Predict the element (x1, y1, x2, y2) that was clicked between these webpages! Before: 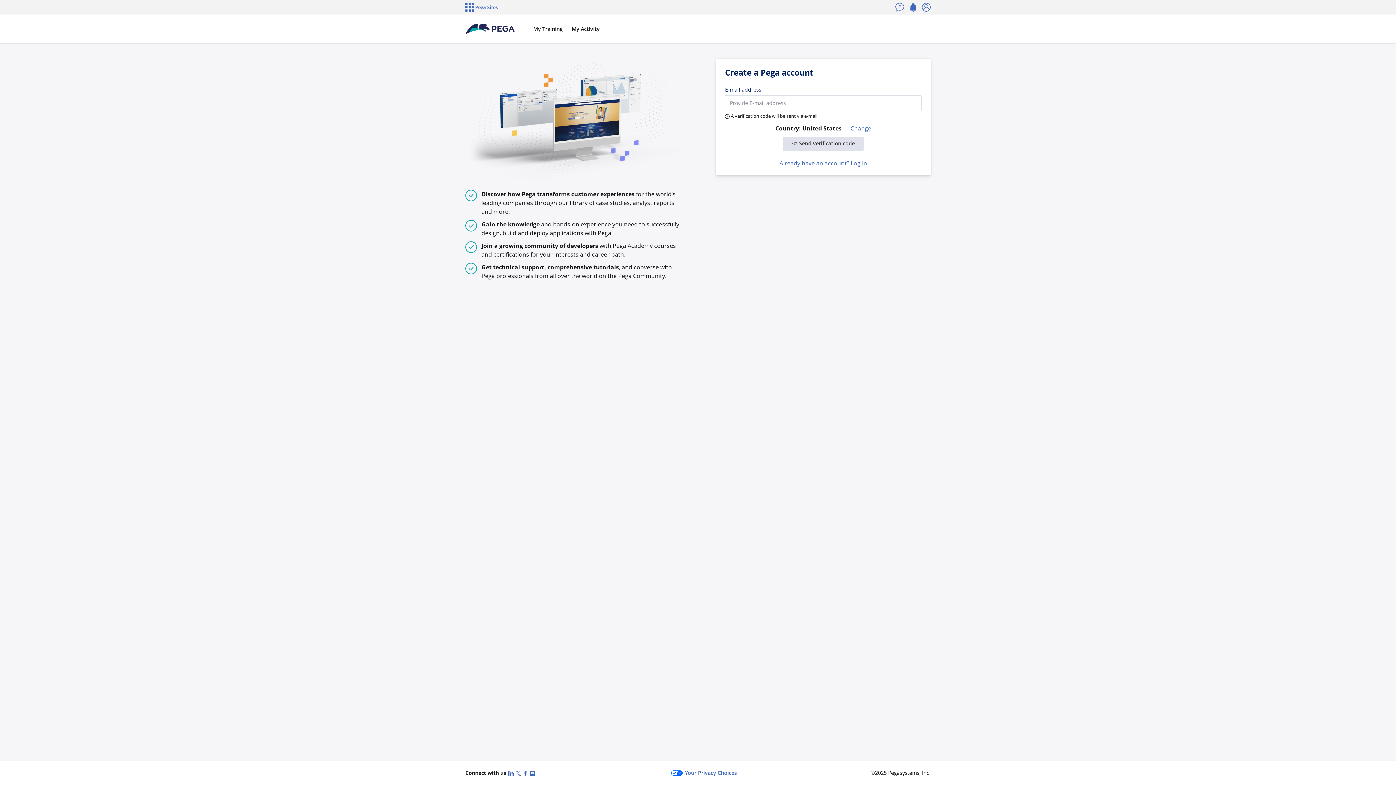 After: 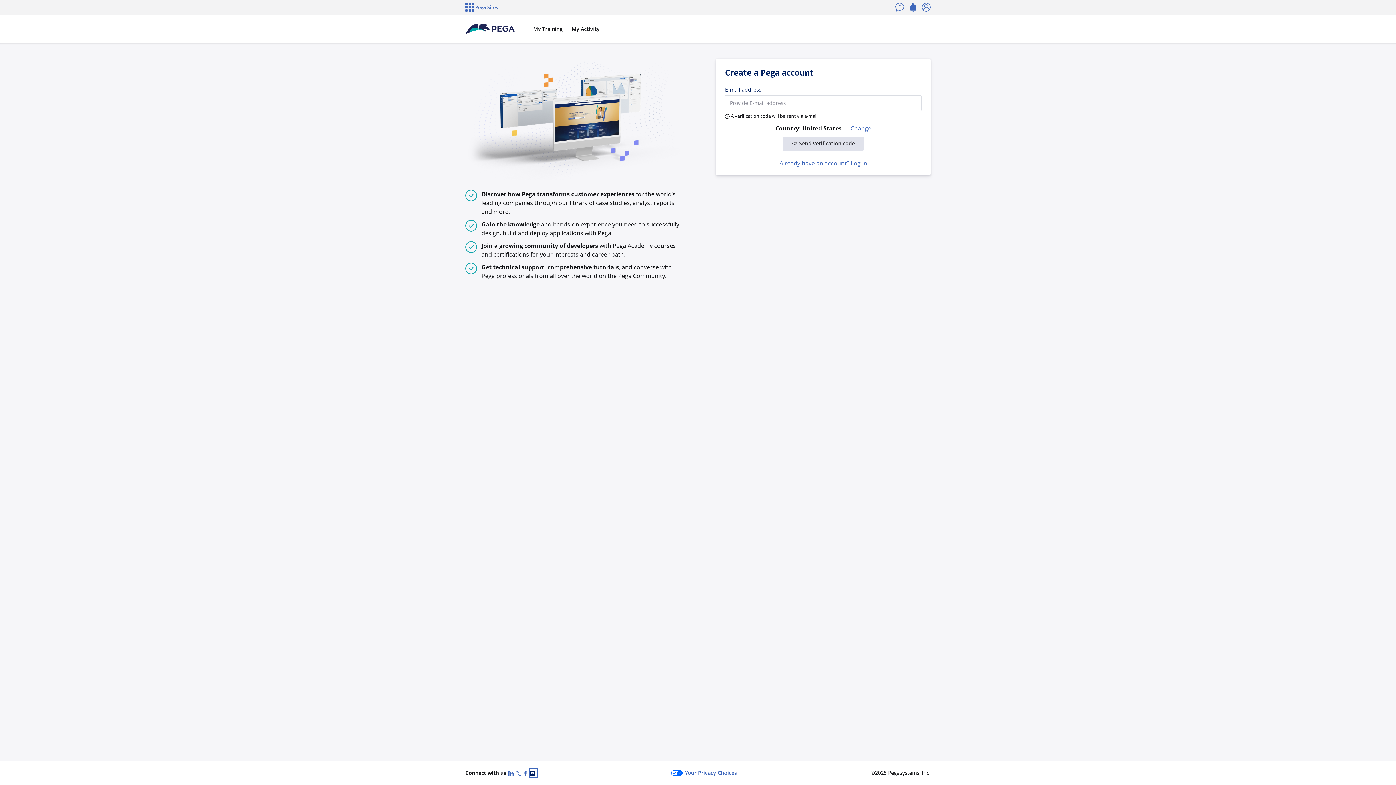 Action: label: YouTube bbox: (530, 769, 537, 777)